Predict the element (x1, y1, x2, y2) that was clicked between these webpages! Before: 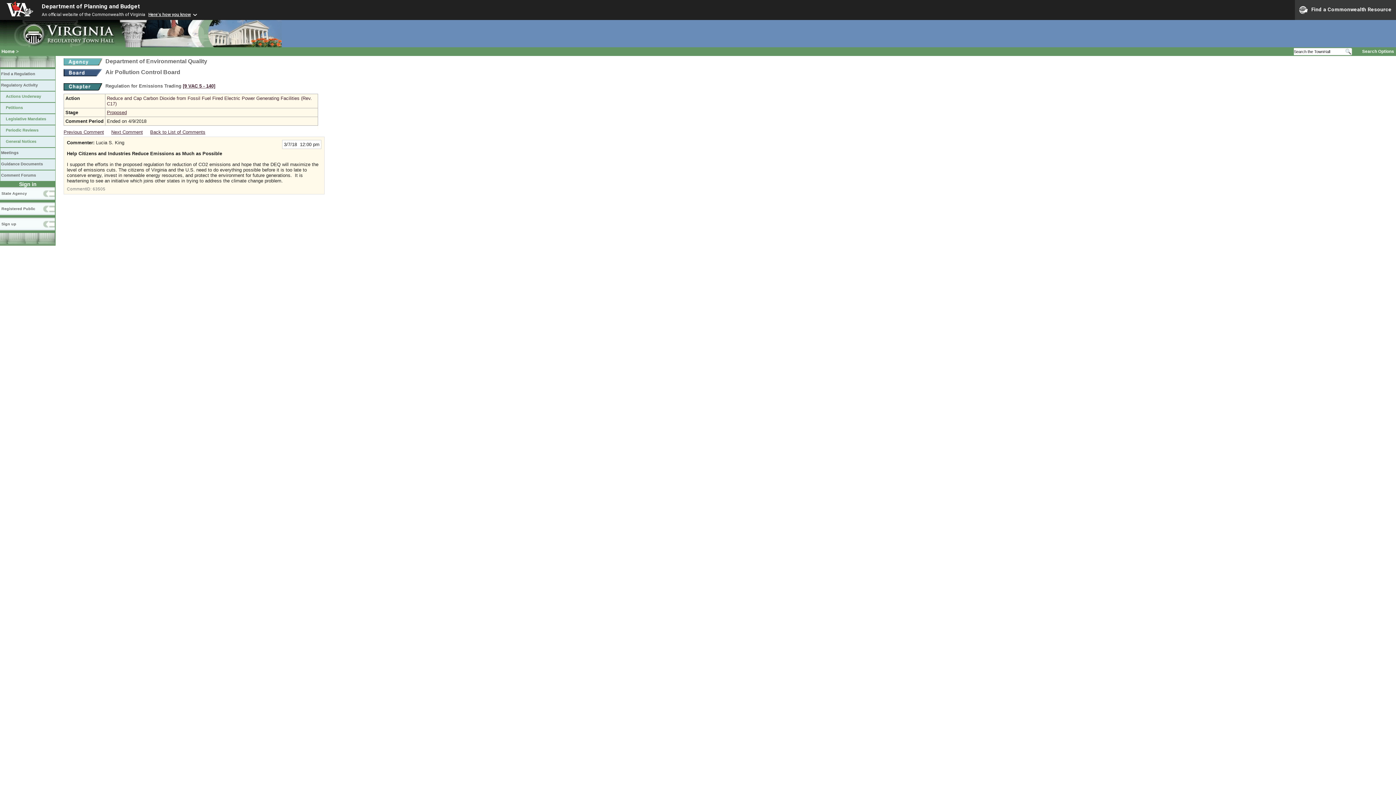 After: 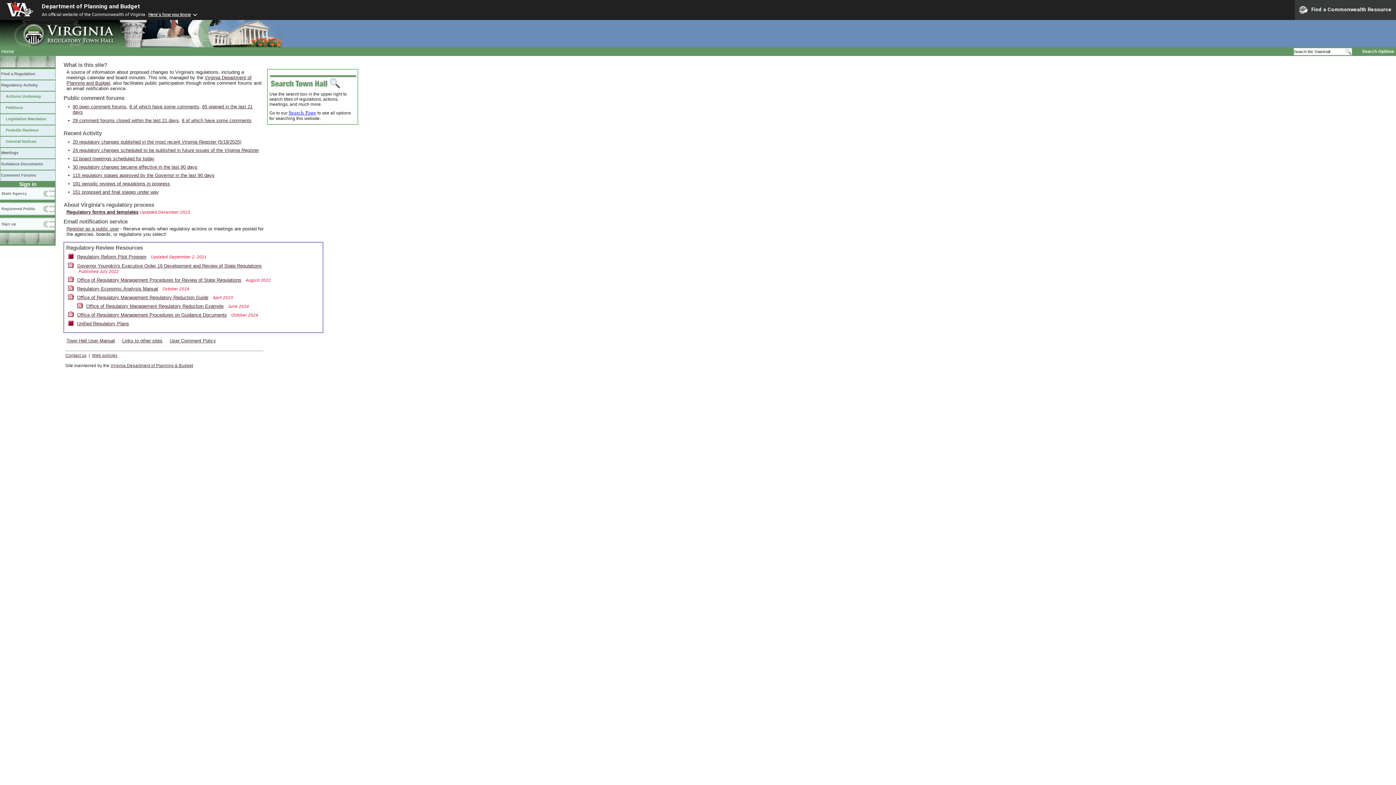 Action: label: Department of Planning and Budget bbox: (41, 2, 140, 9)